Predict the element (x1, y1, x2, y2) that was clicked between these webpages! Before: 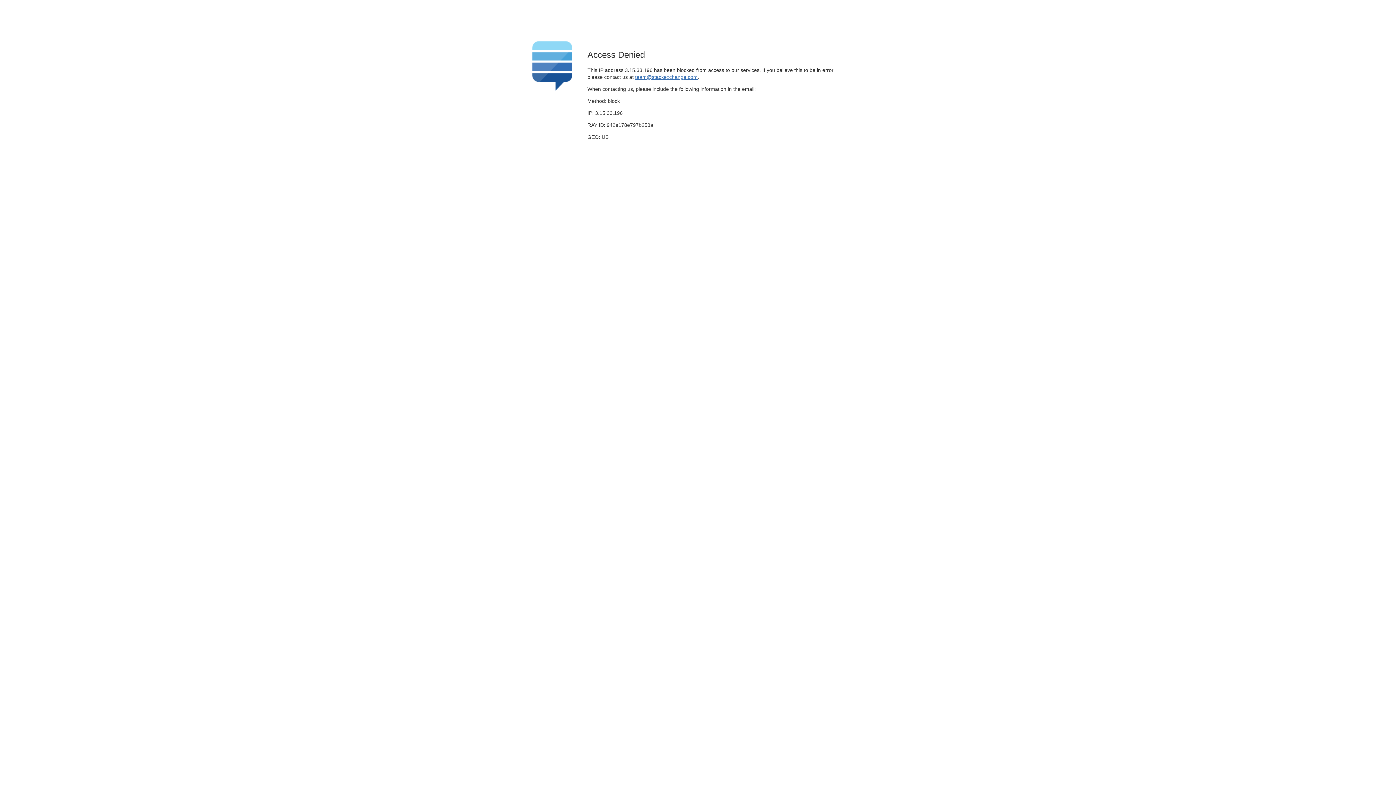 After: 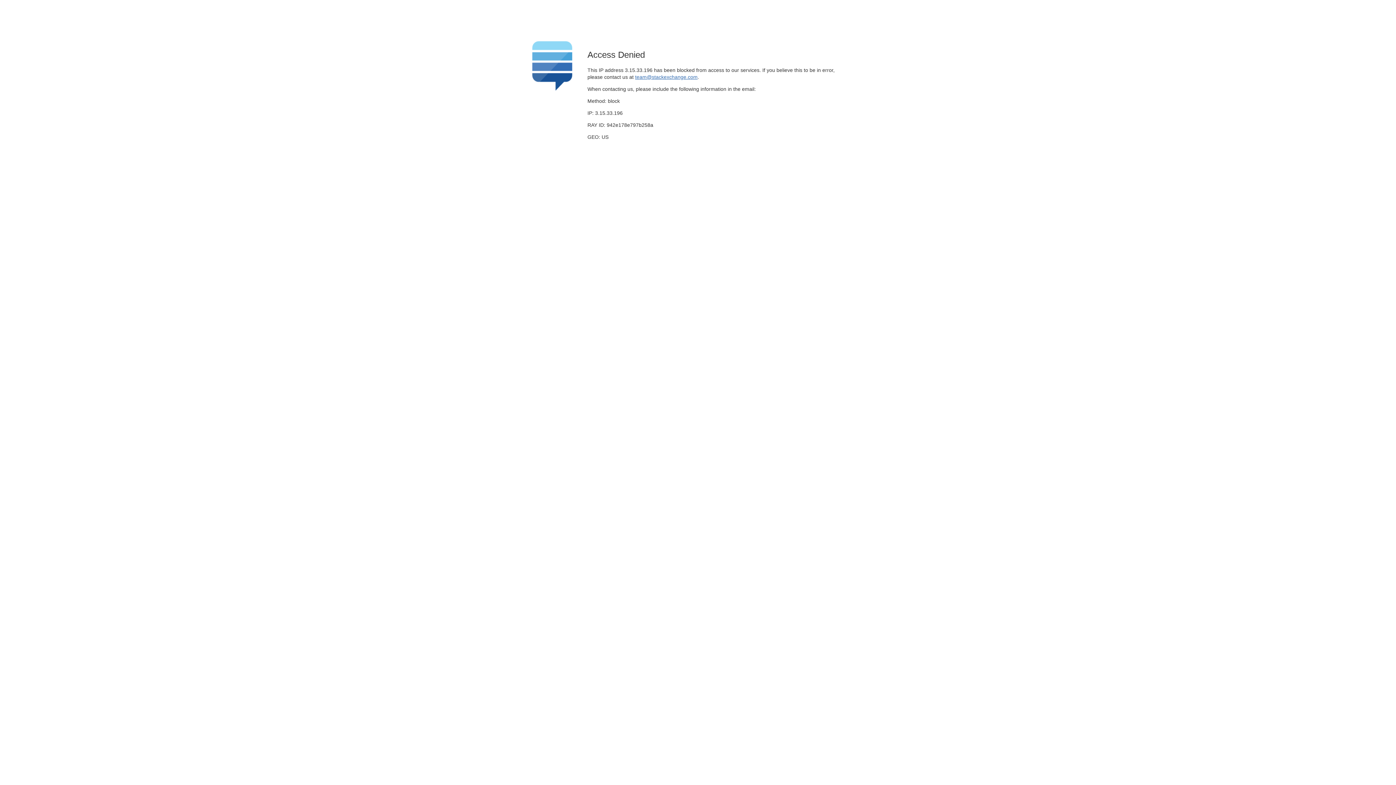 Action: label: team@stackexchange.com bbox: (635, 74, 697, 79)